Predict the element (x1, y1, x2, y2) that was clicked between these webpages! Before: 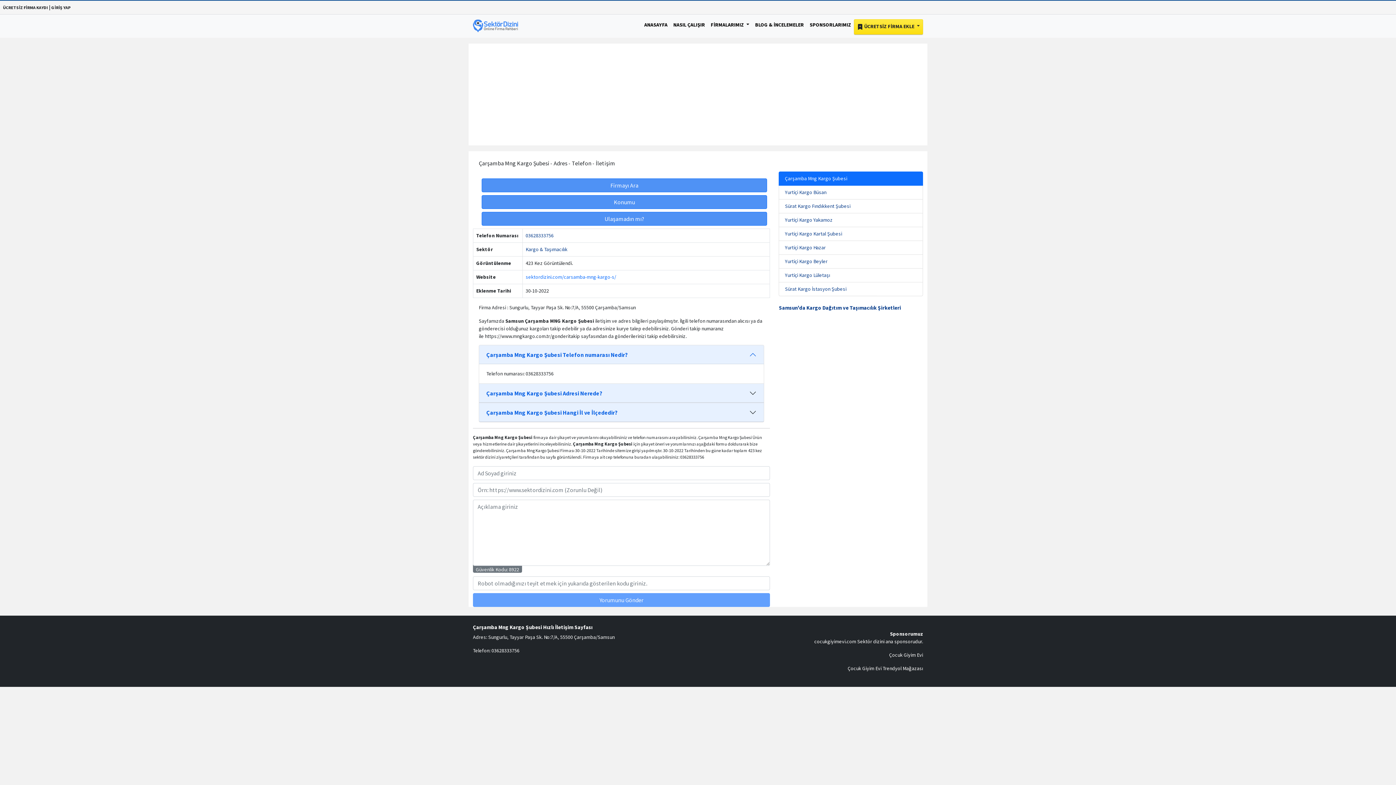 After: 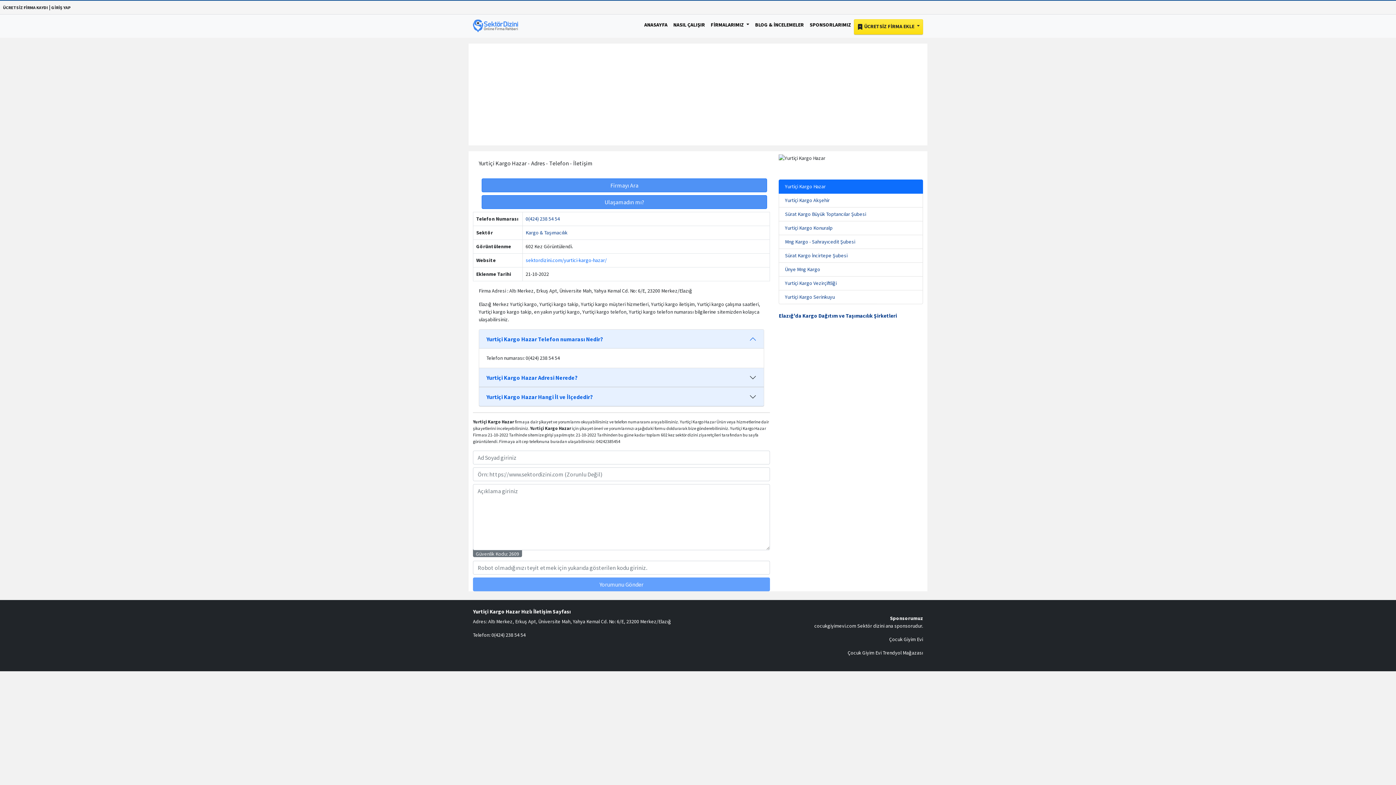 Action: bbox: (785, 244, 825, 250) label: Yurtiçi Kargo Hazar